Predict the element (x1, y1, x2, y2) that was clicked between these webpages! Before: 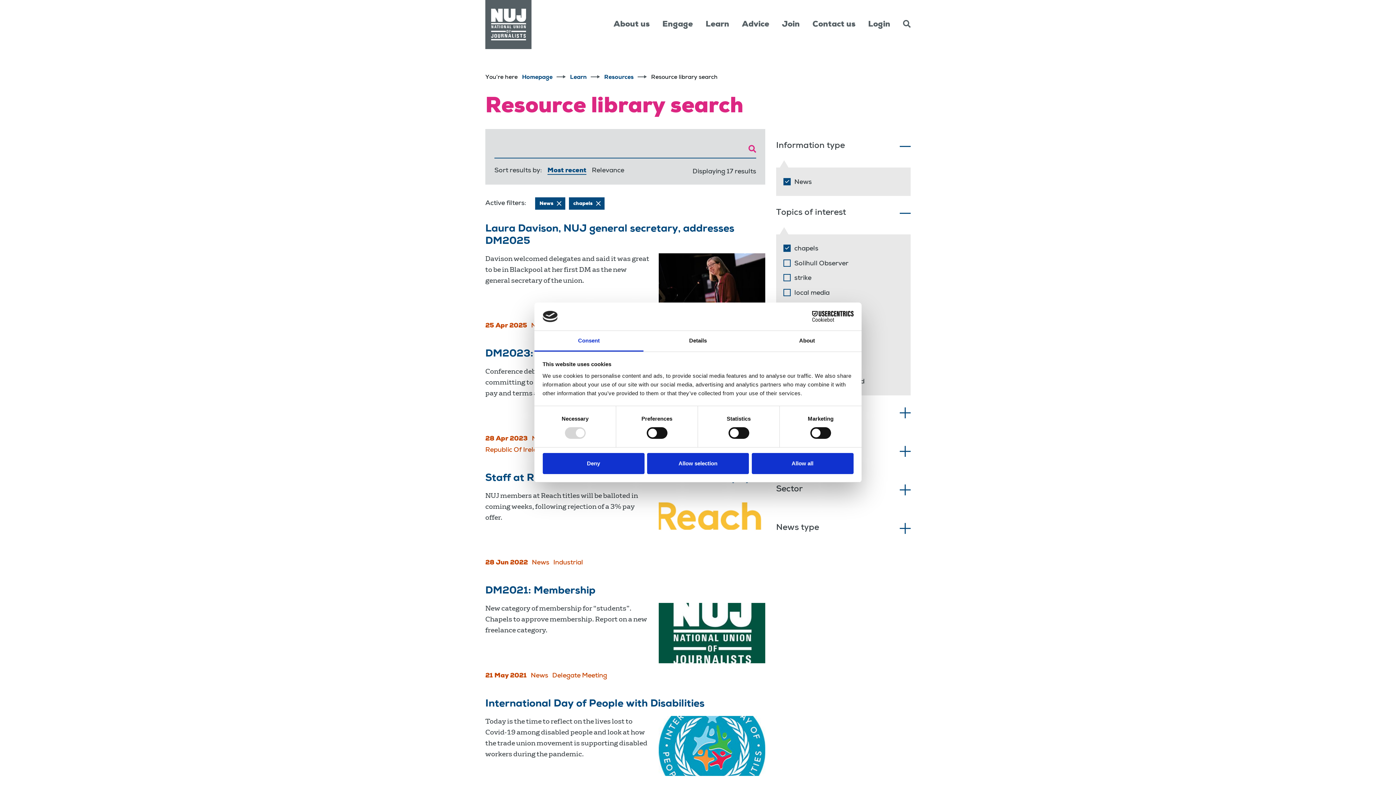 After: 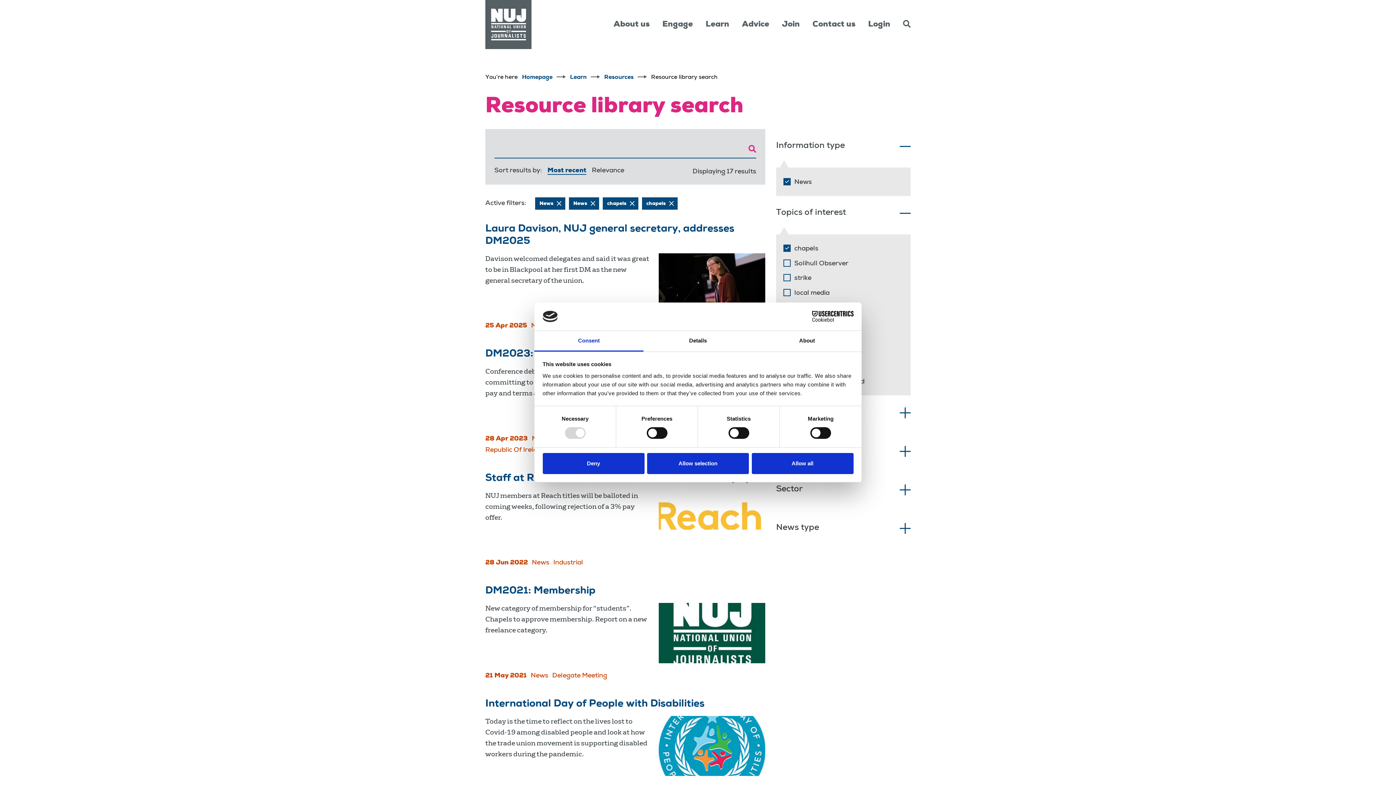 Action: label: Most recent bbox: (547, 167, 586, 174)